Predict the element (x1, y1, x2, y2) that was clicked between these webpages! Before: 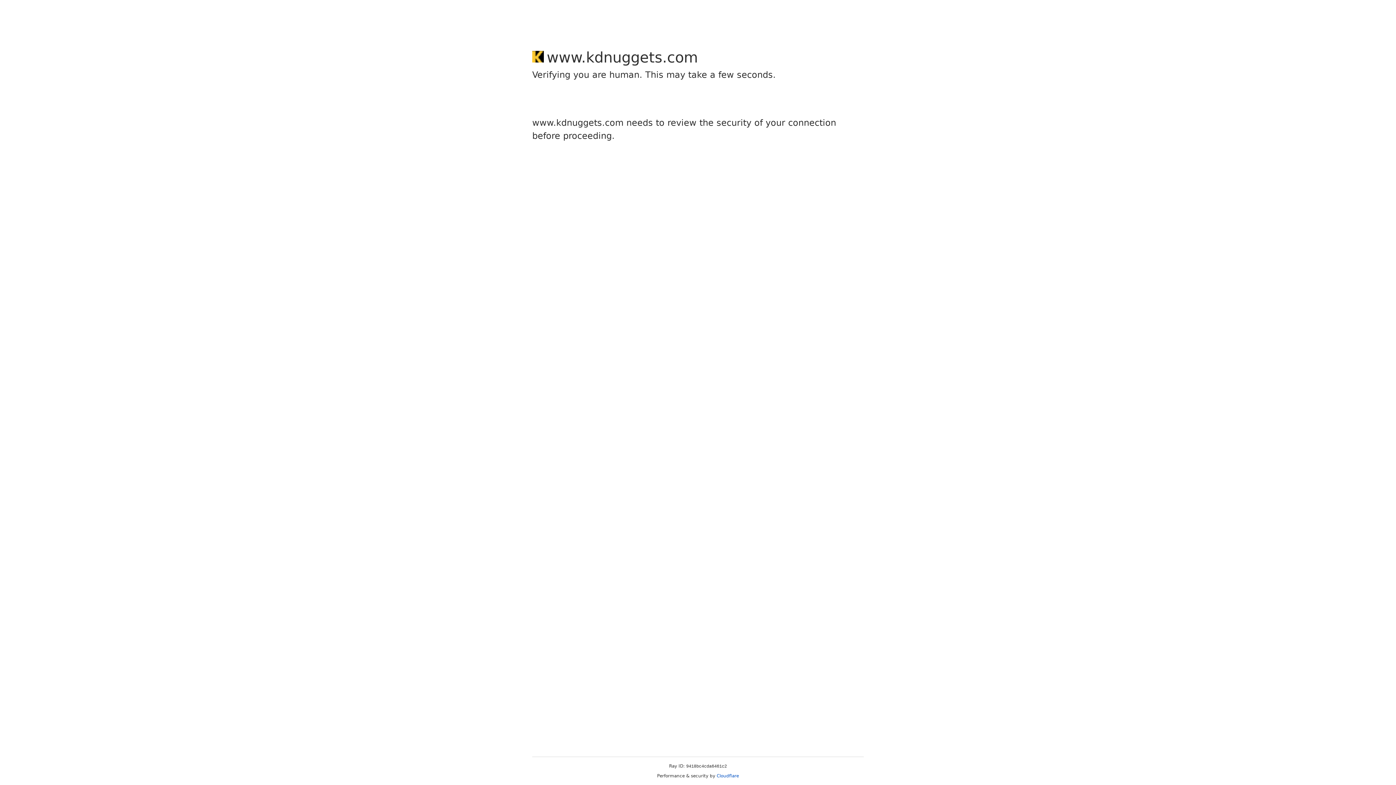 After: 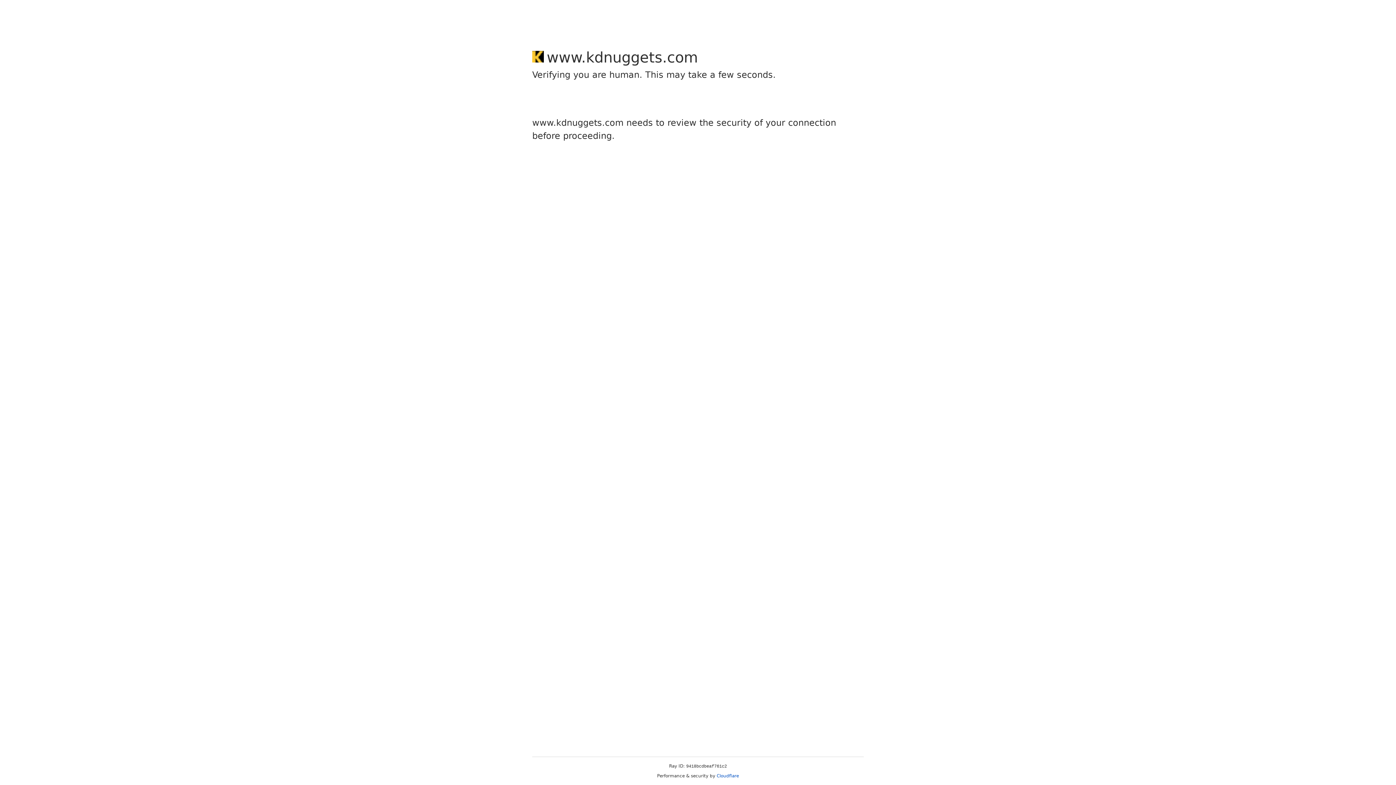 Action: label: Cloudflare bbox: (716, 773, 739, 778)